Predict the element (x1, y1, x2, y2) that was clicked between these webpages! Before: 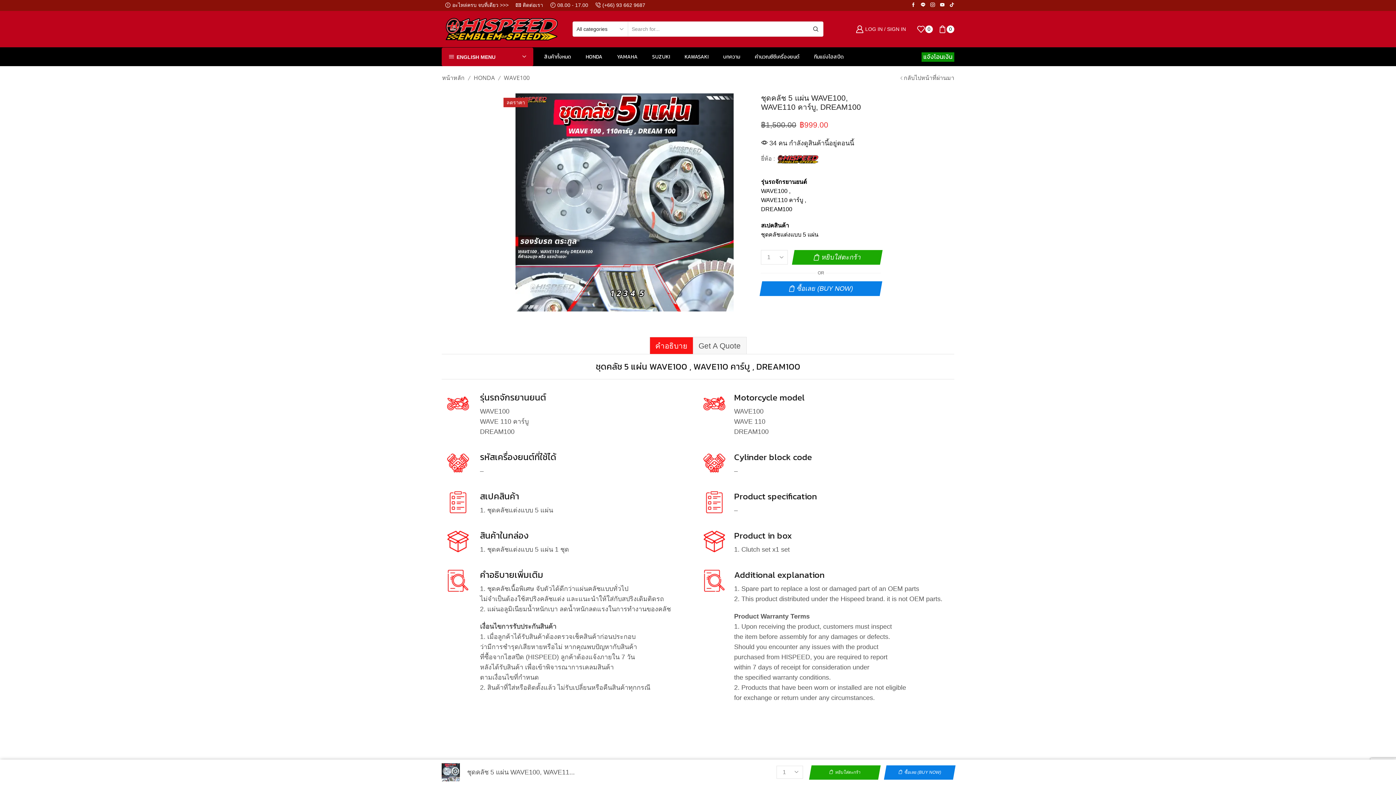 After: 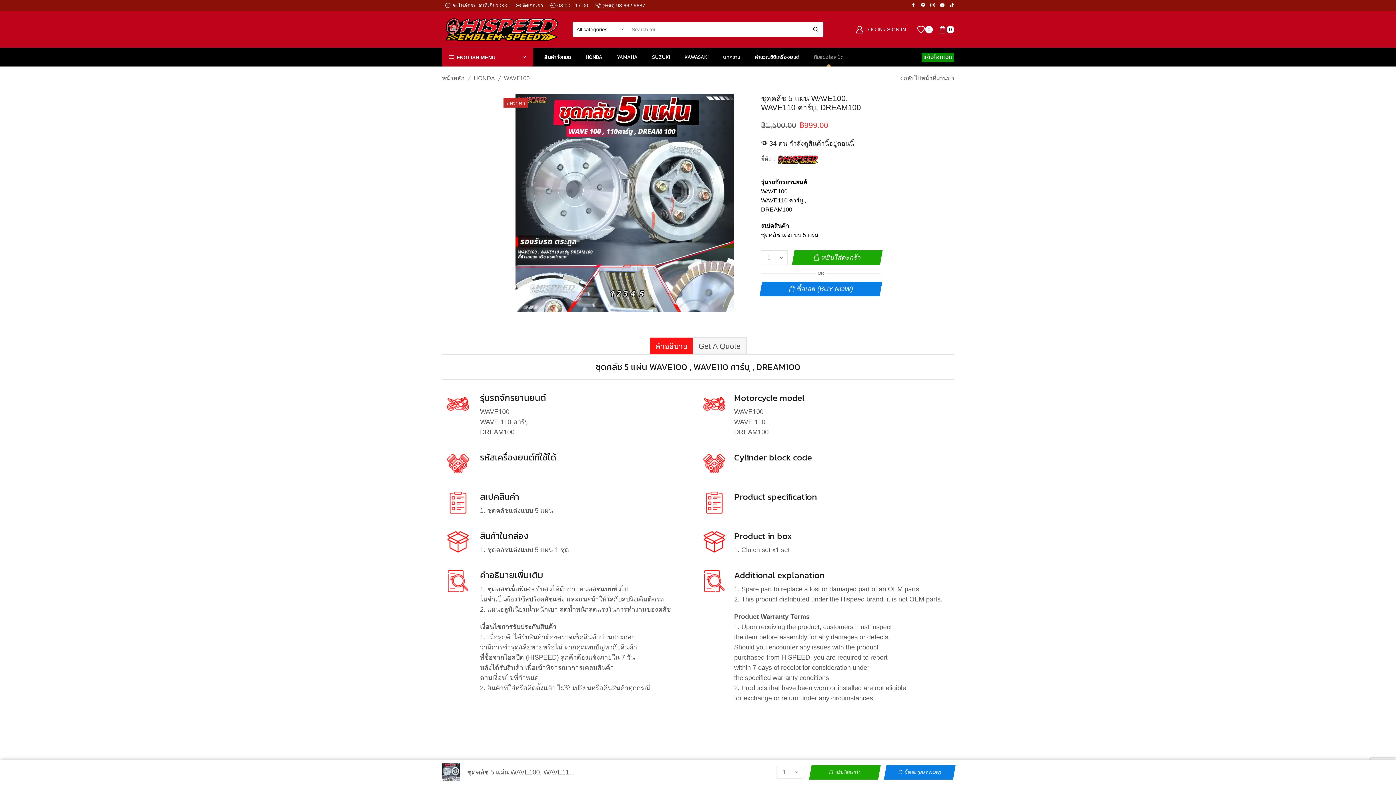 Action: bbox: (806, 47, 851, 66) label: ทีมแข่งไฮสปีด